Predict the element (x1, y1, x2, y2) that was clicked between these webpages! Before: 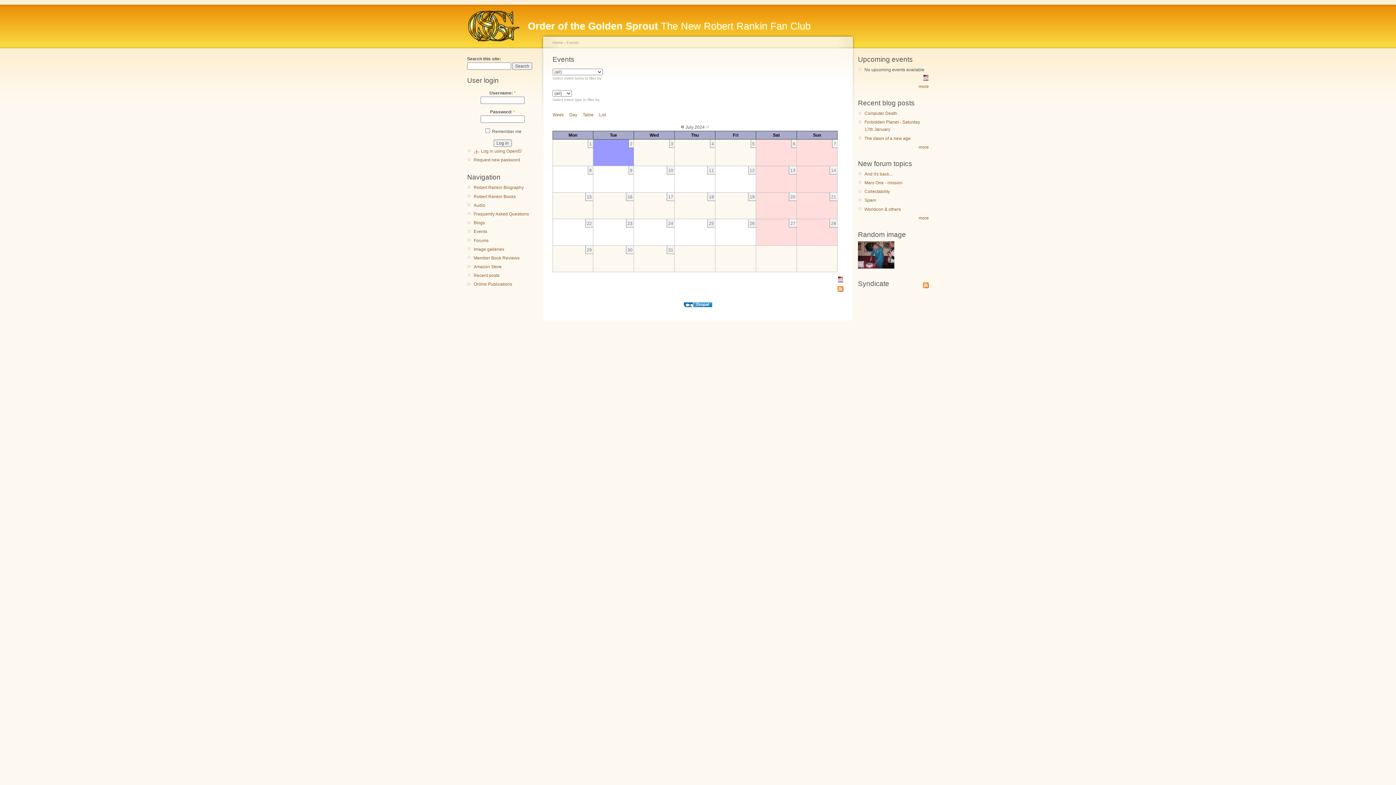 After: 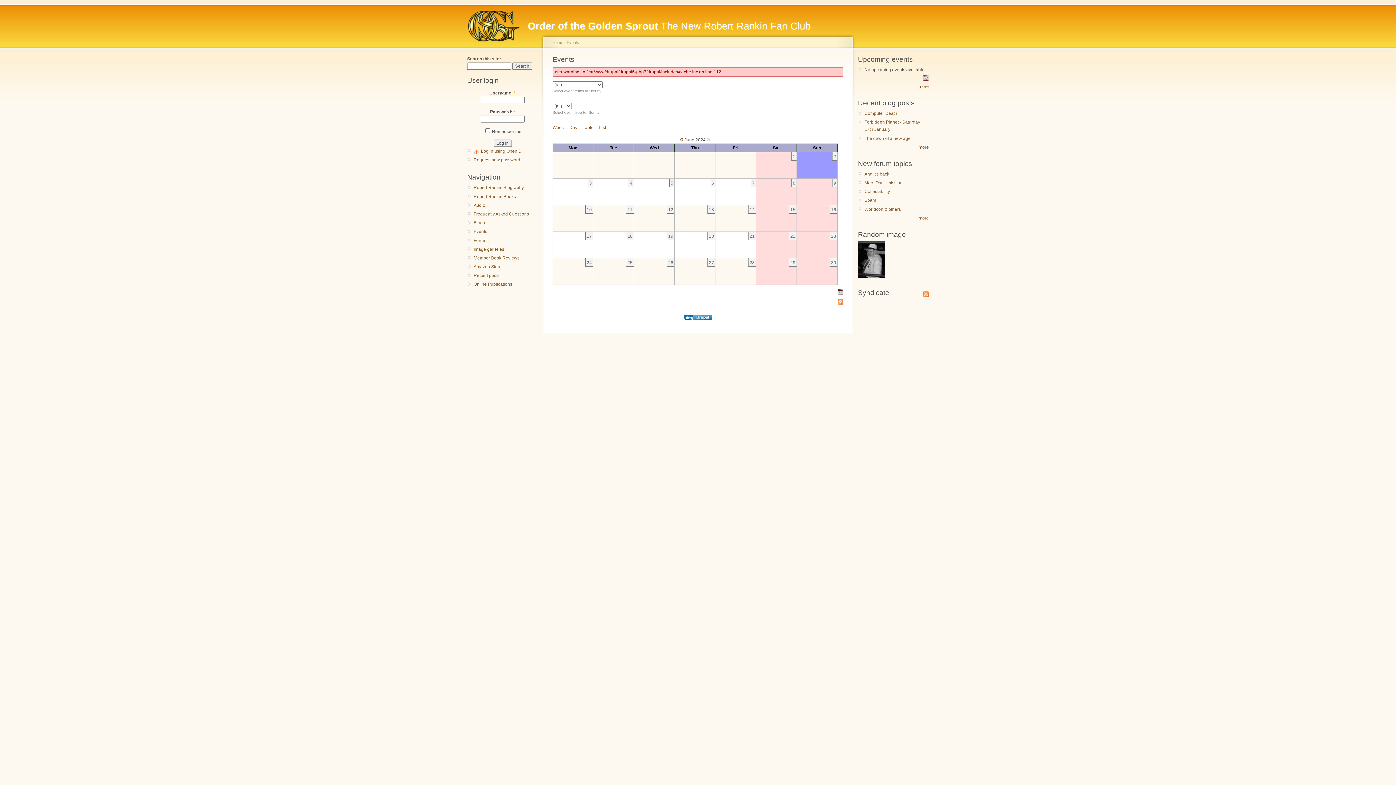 Action: label: « bbox: (680, 122, 684, 130)